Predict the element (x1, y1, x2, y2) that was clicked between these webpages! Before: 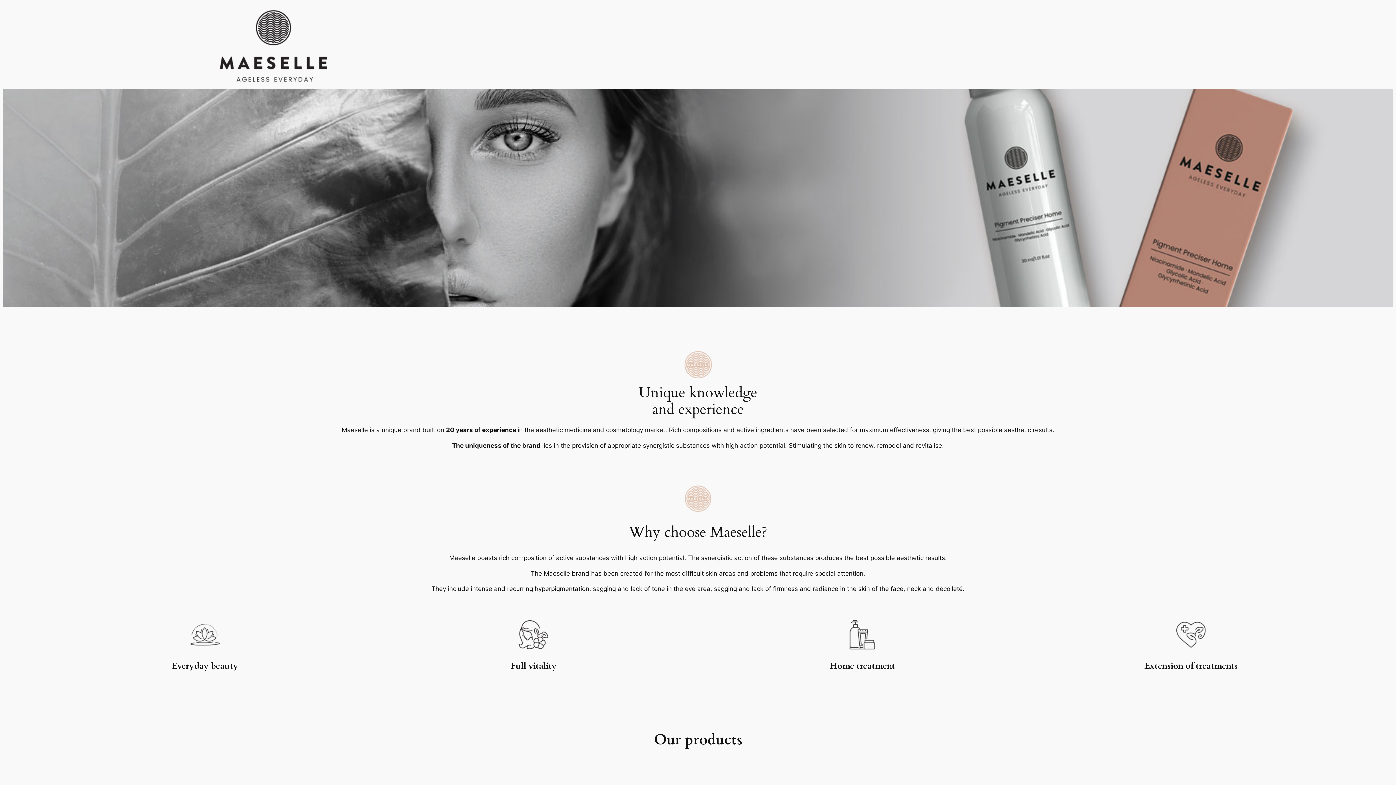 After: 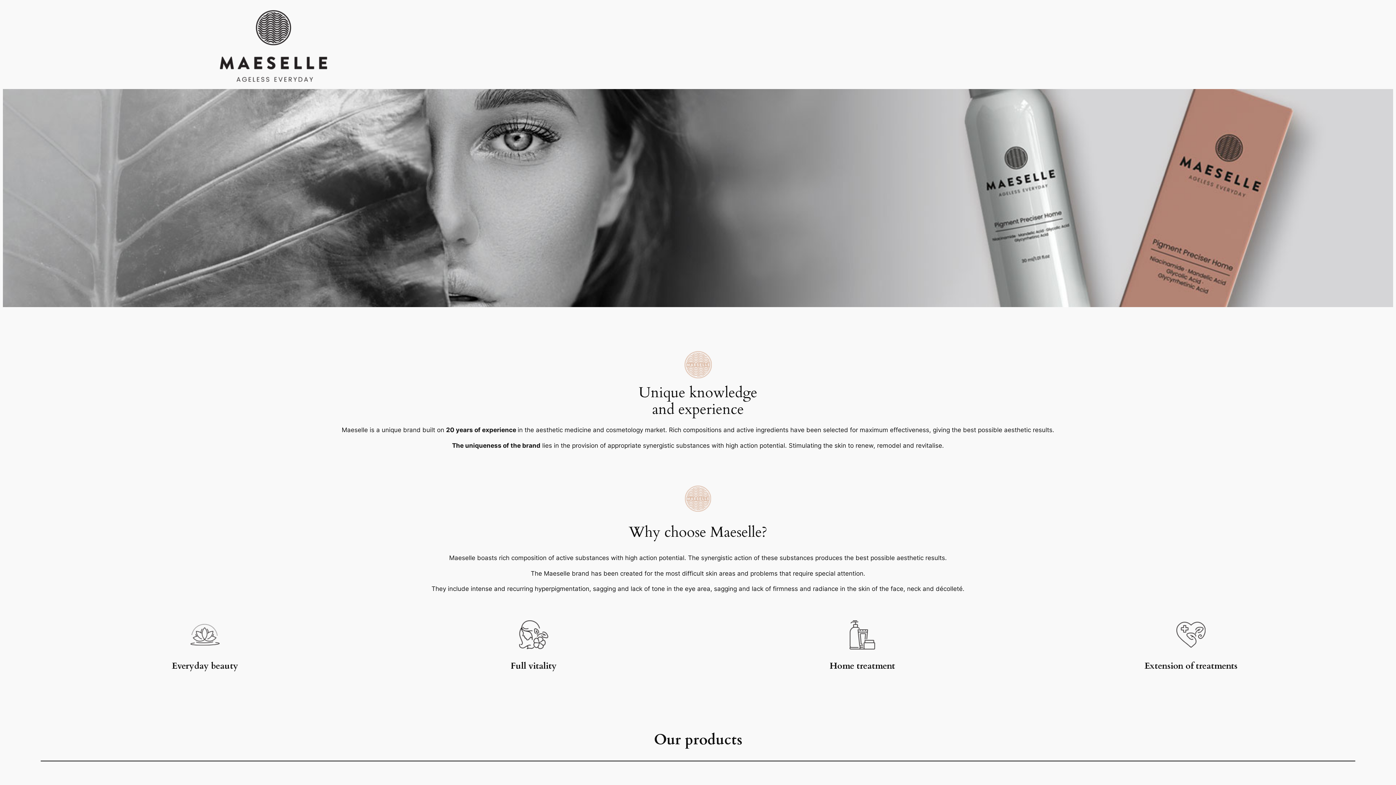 Action: bbox: (219, 10, 327, 81)